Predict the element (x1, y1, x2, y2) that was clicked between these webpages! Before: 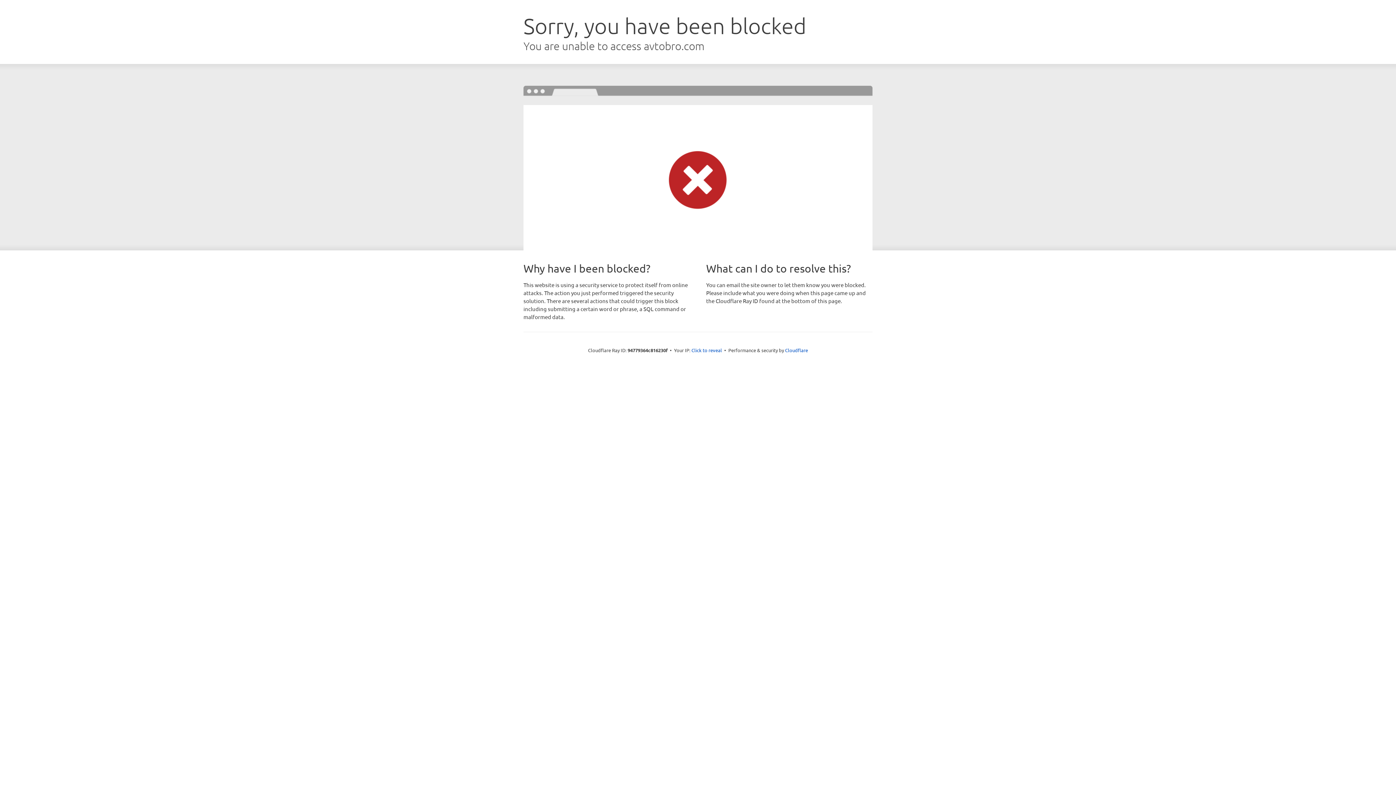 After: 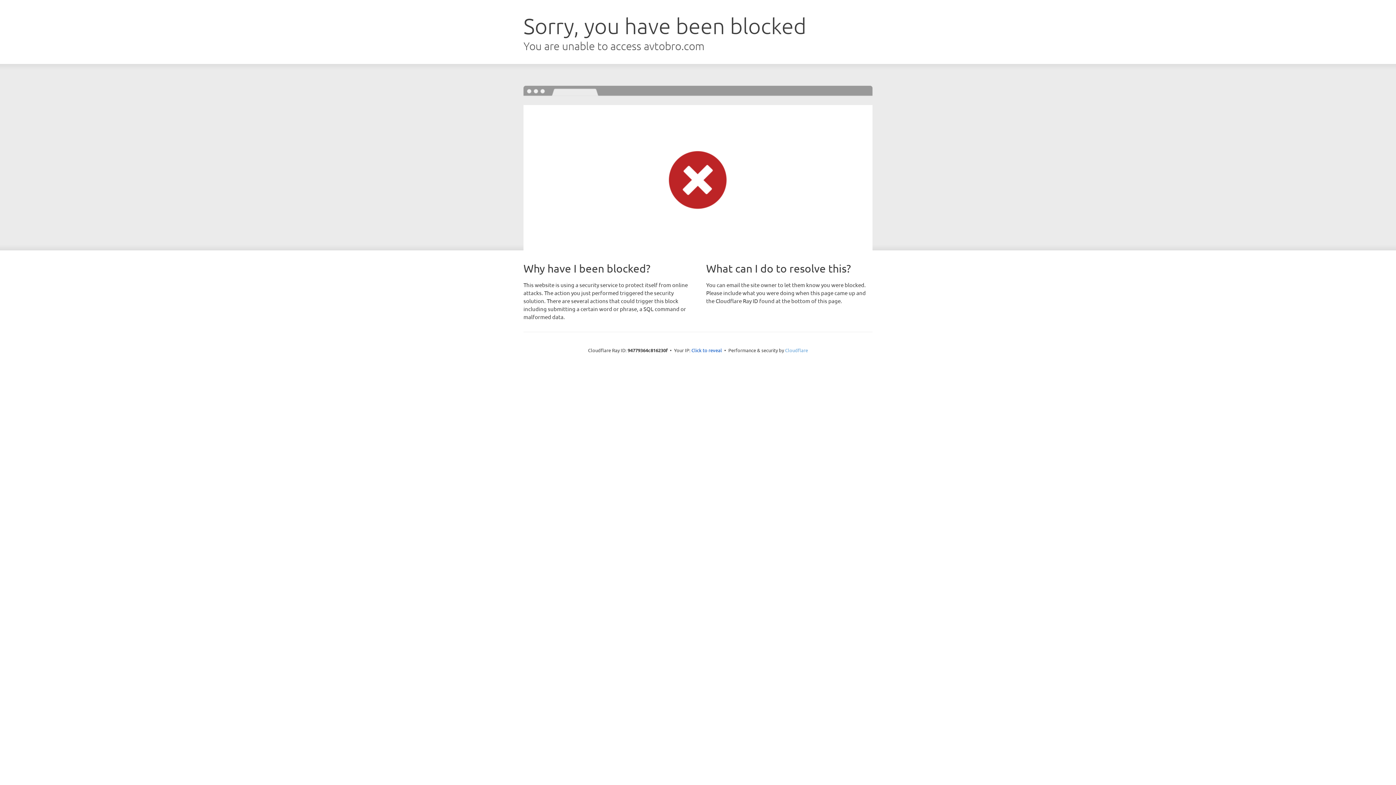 Action: bbox: (785, 347, 808, 353) label: Cloudflare